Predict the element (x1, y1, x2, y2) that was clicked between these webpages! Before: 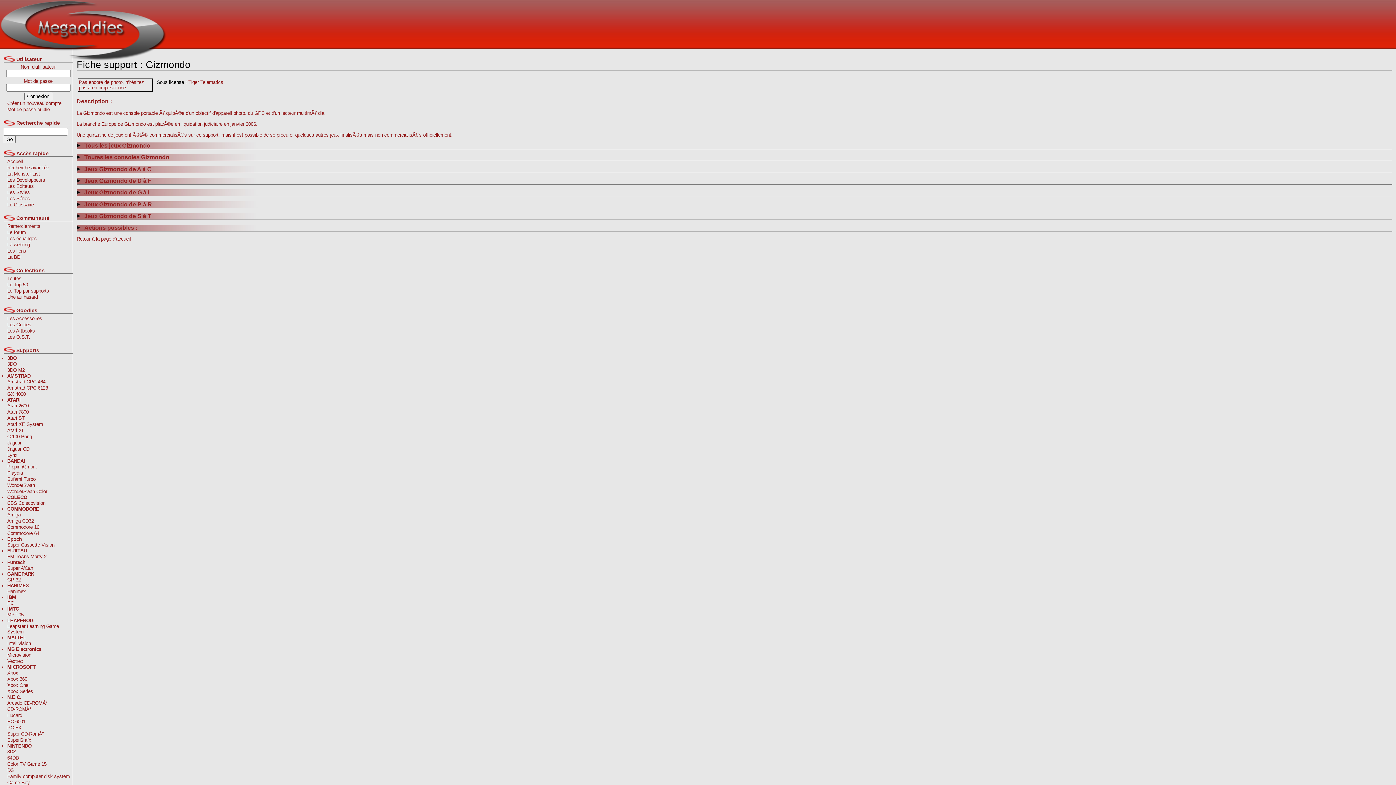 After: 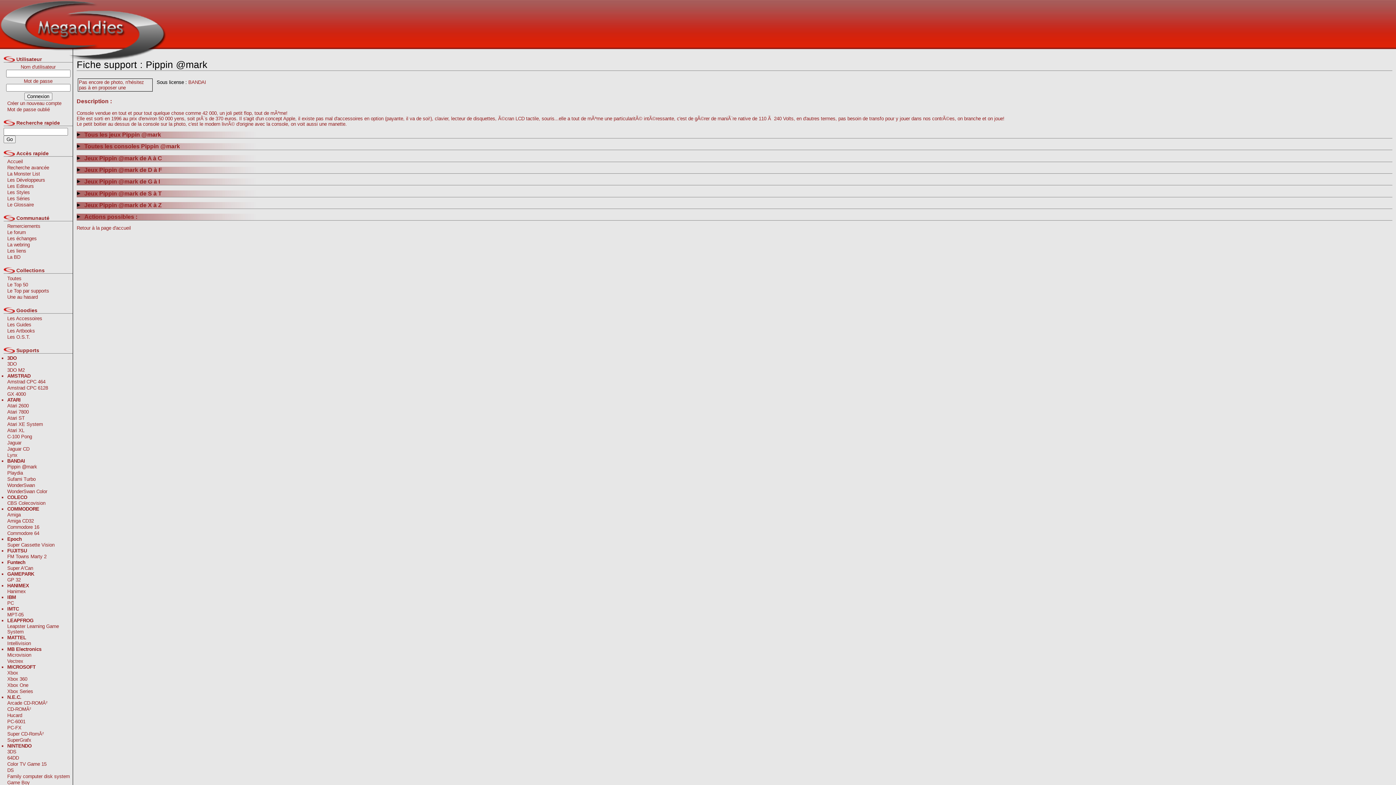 Action: bbox: (7, 464, 72, 470) label: Pippin @mark